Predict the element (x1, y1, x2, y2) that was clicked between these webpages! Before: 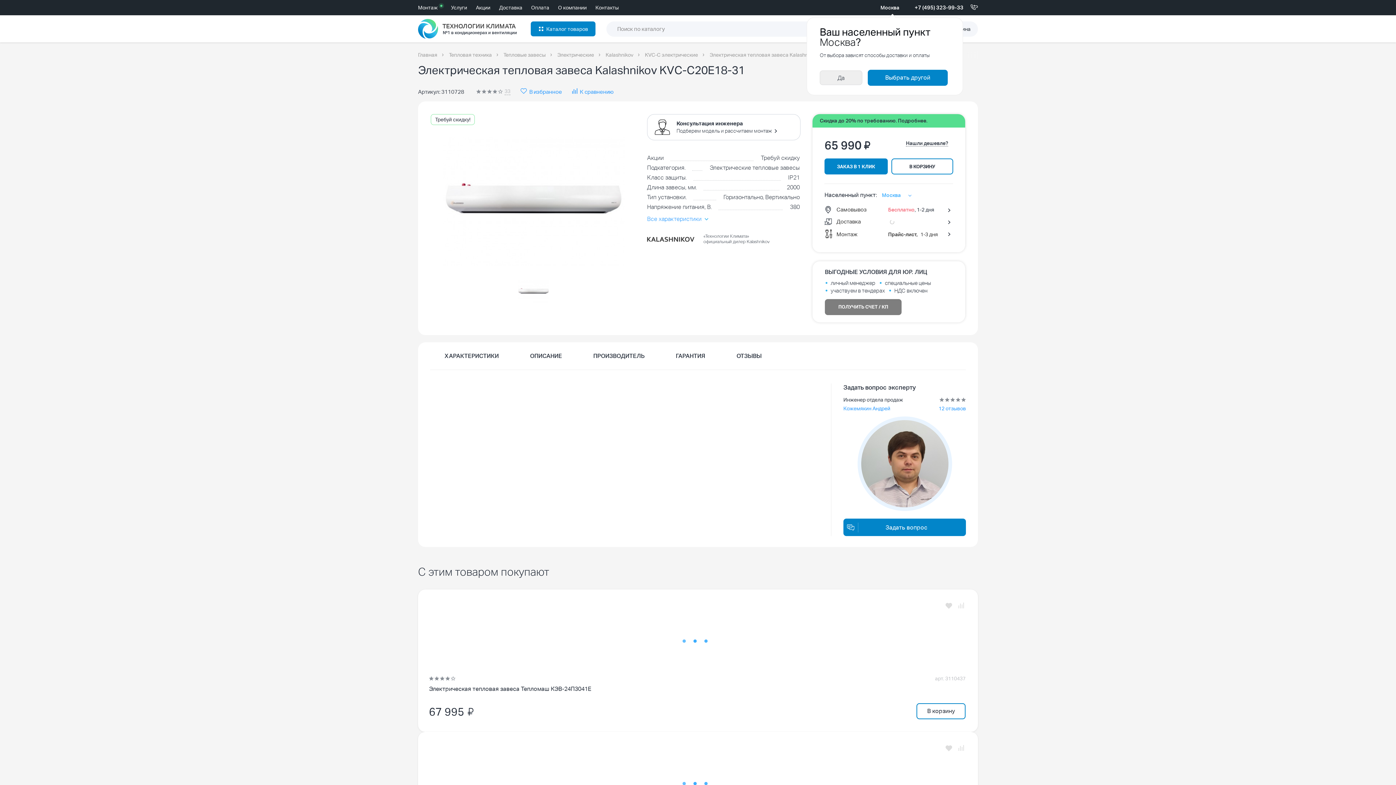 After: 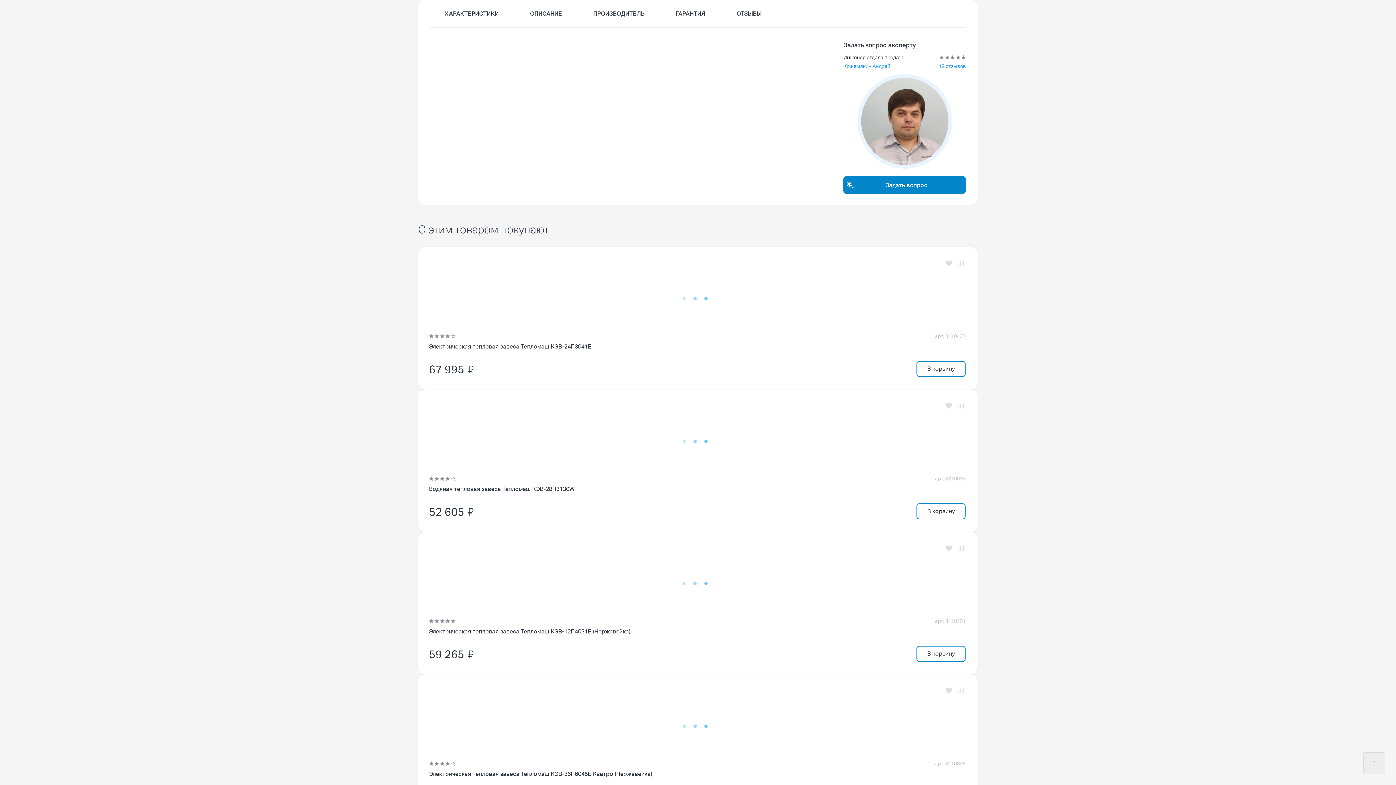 Action: label: Все характеристики bbox: (647, 215, 701, 222)